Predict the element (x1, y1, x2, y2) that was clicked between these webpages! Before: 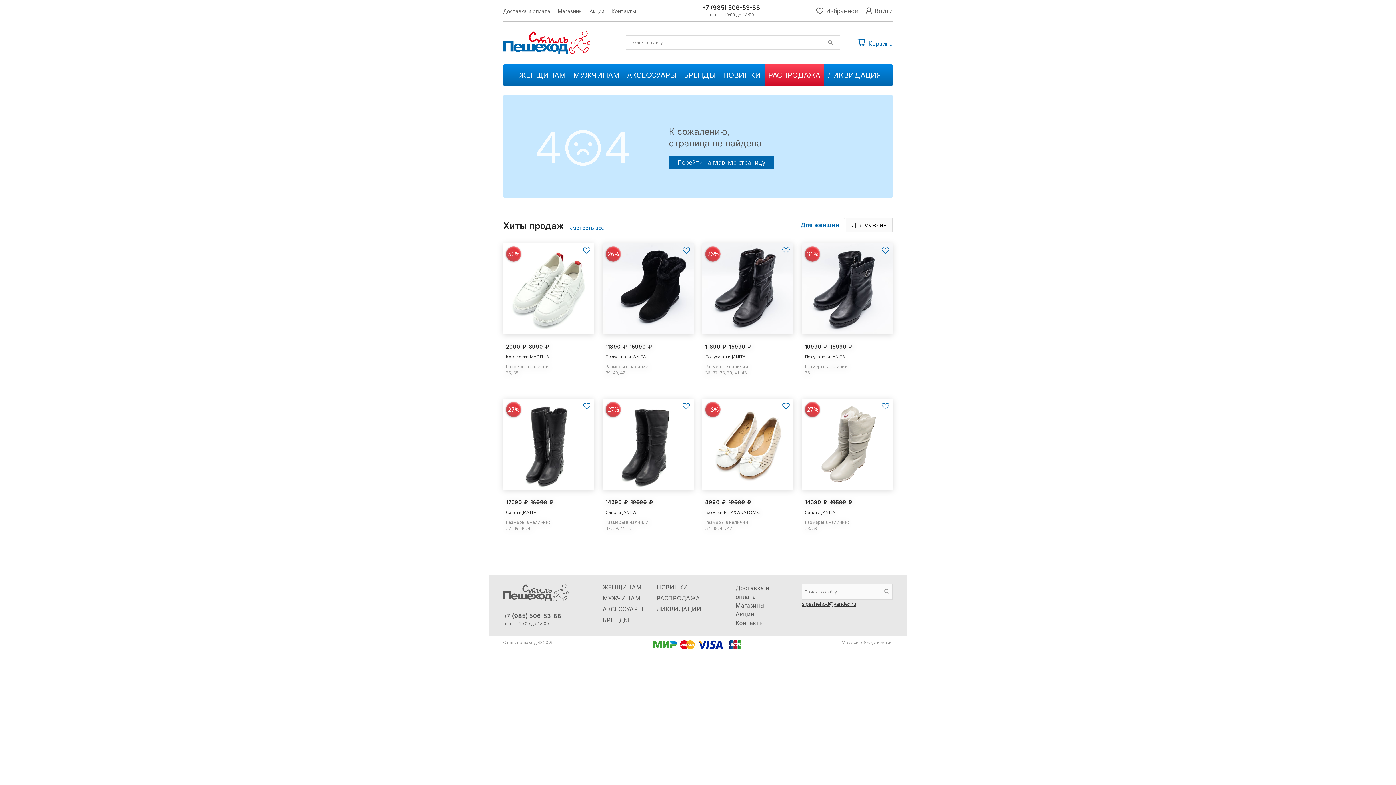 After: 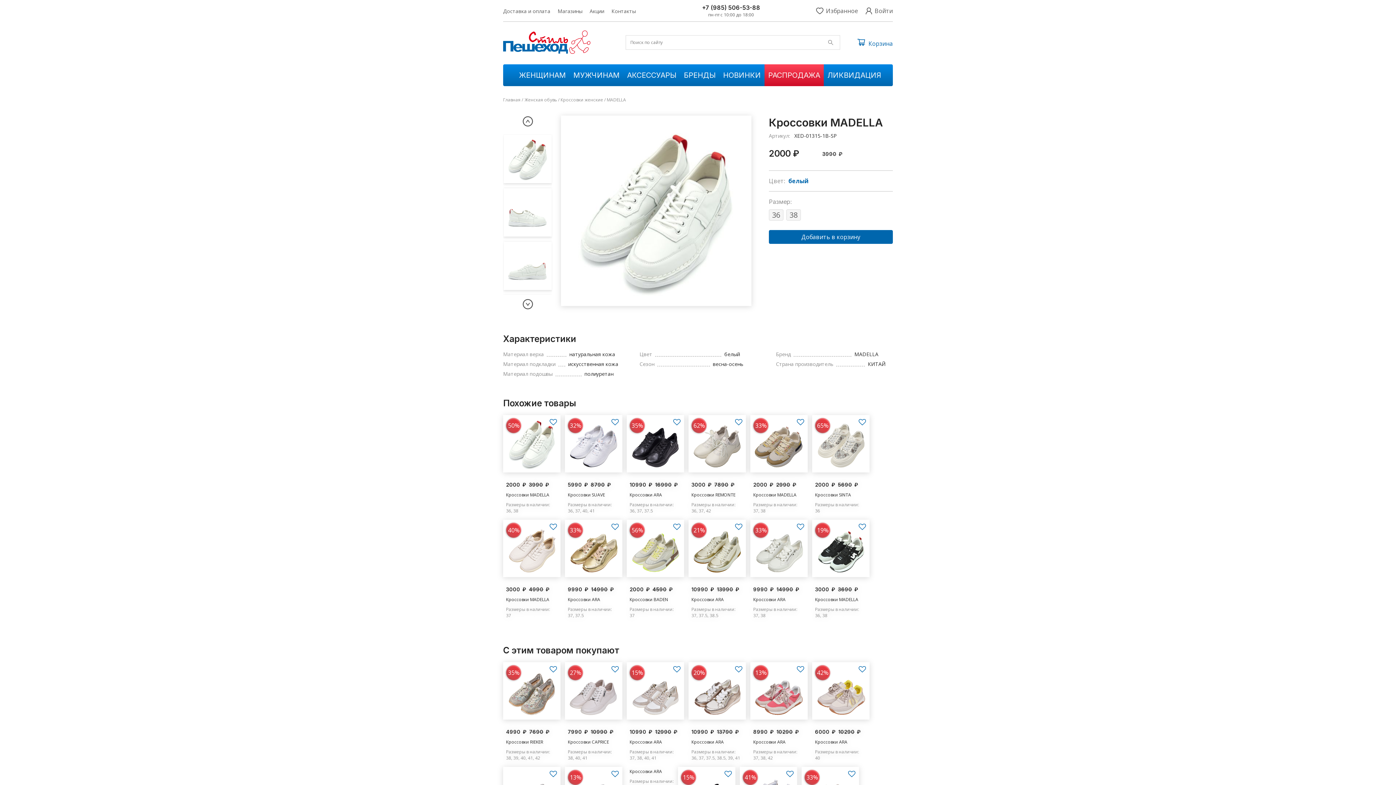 Action: bbox: (503, 328, 594, 336)